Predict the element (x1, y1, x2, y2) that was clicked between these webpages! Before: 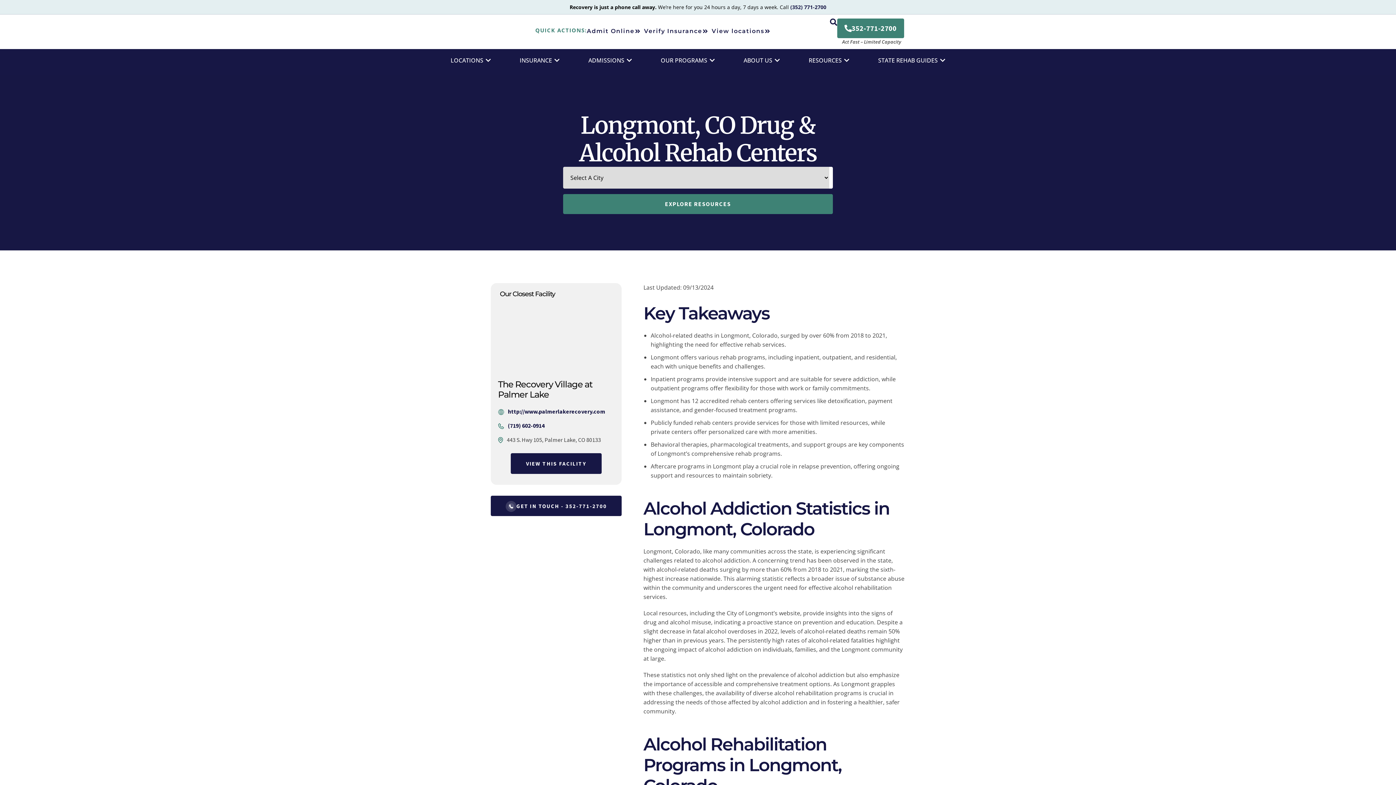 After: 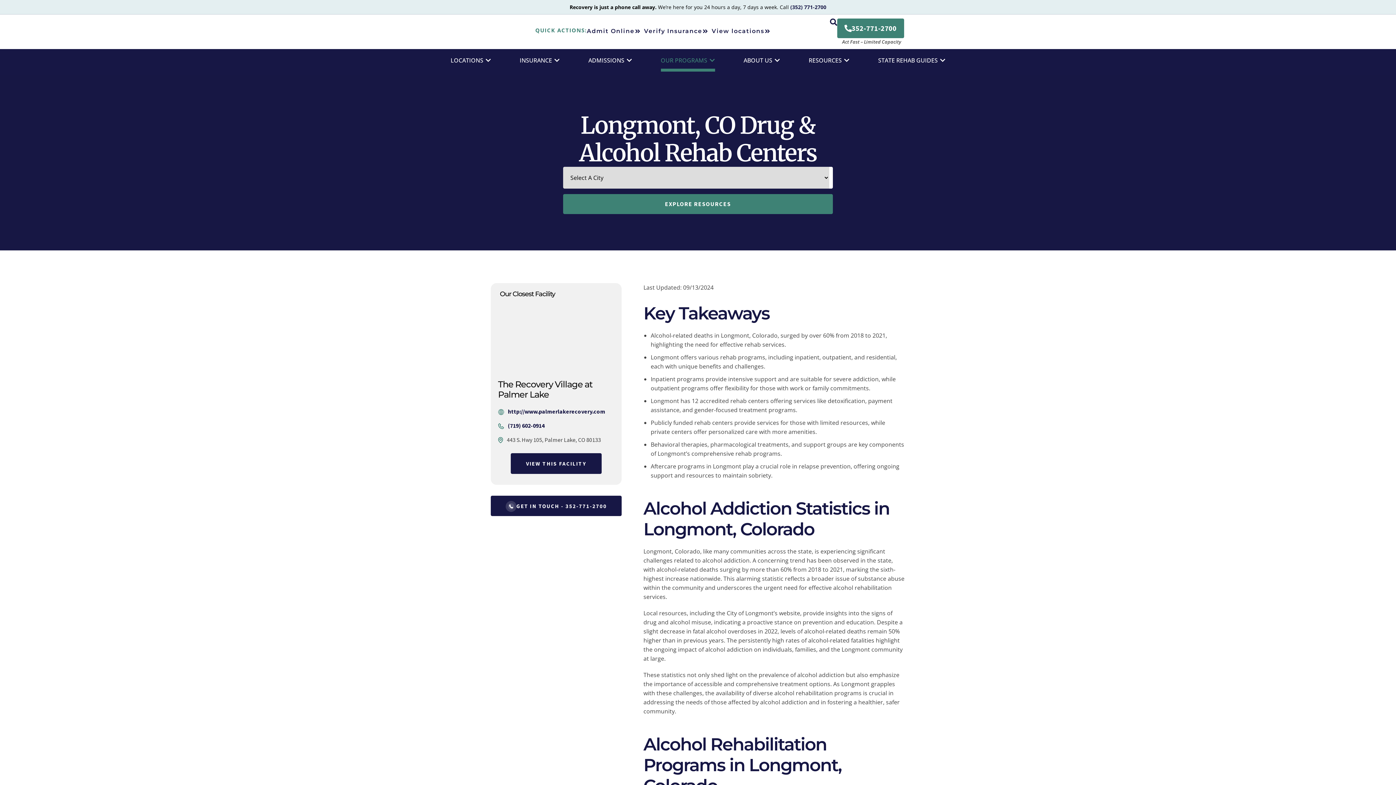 Action: label: OUR PROGRAMS bbox: (660, 56, 707, 64)